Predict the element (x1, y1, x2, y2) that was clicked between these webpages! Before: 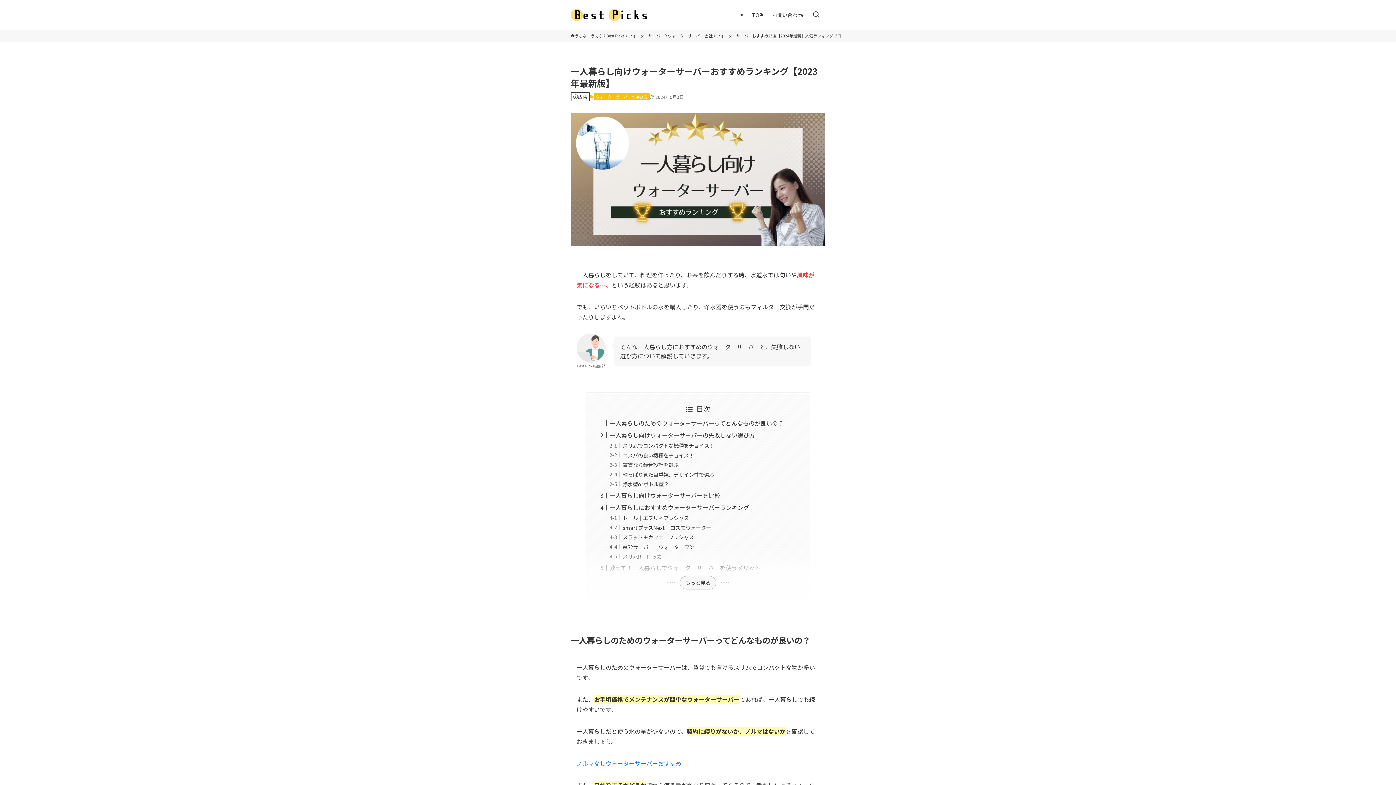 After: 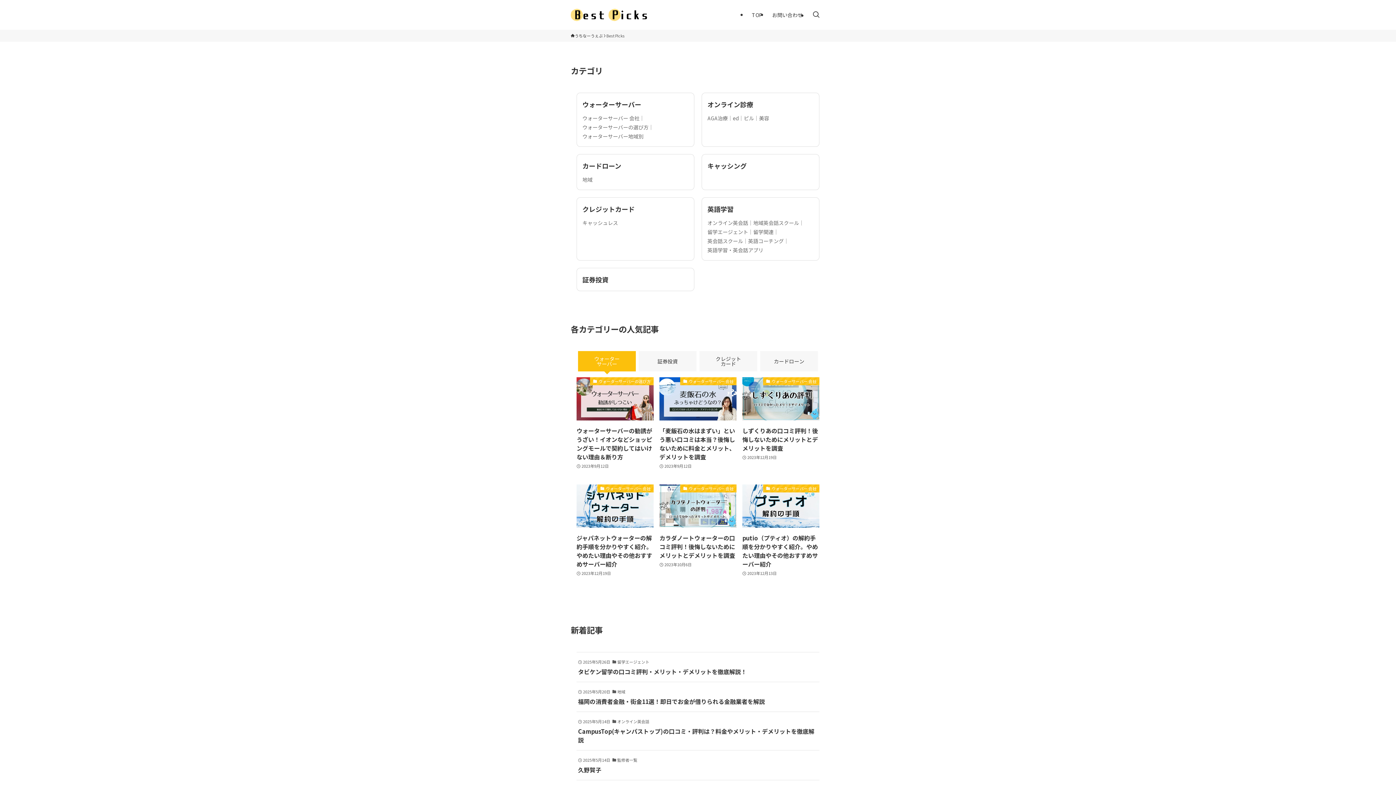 Action: label: Best Picks bbox: (606, 32, 624, 38)